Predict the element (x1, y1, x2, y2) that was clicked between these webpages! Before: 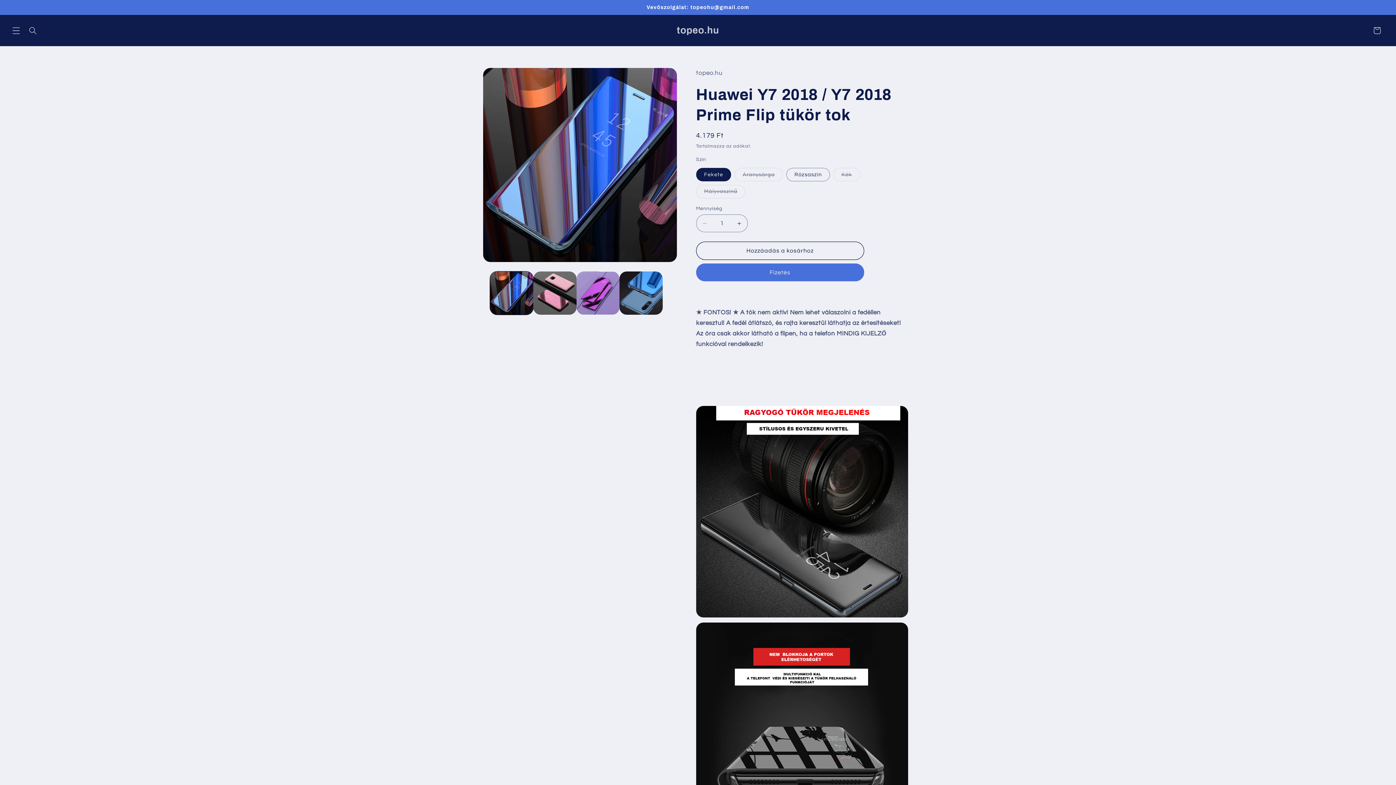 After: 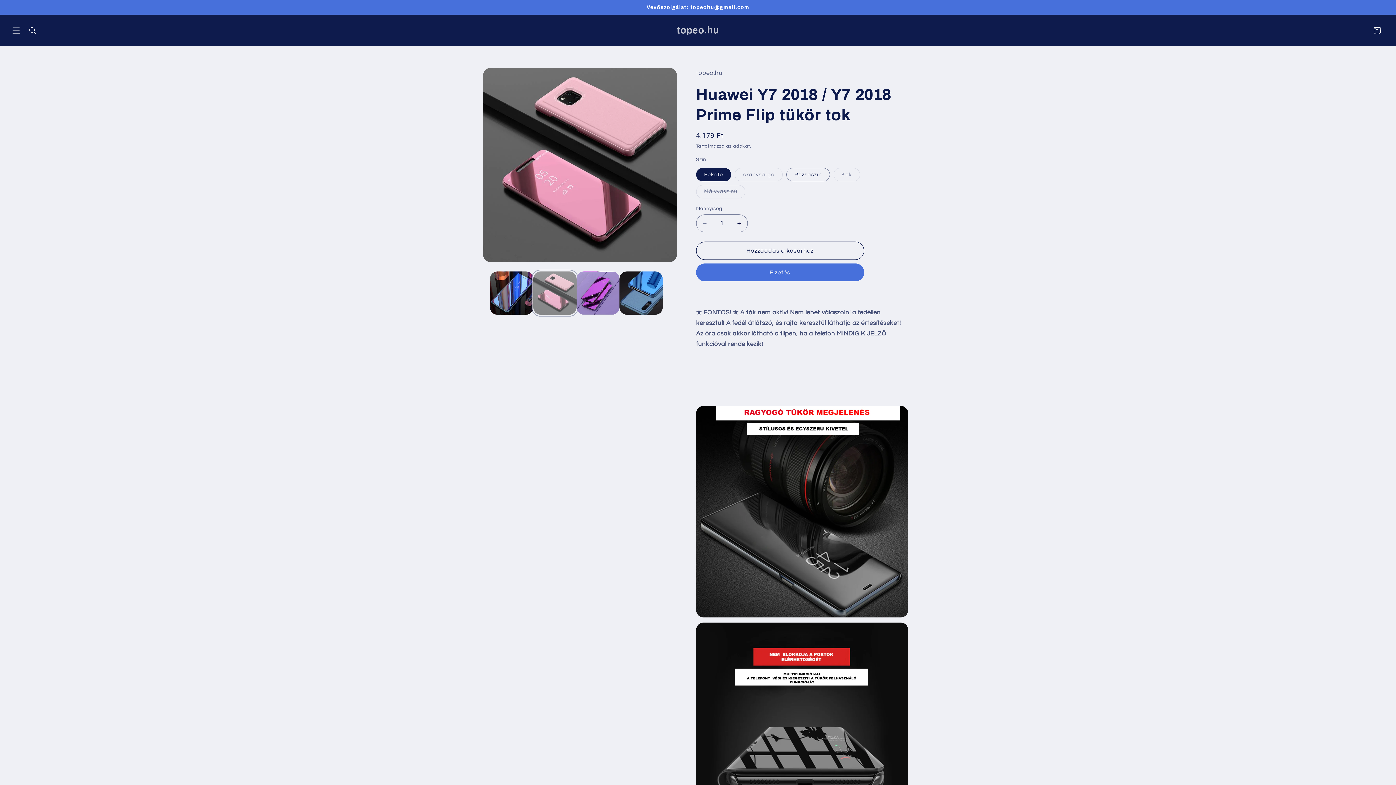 Action: bbox: (533, 271, 576, 314) label: 2. kép betöltése galérianézetben